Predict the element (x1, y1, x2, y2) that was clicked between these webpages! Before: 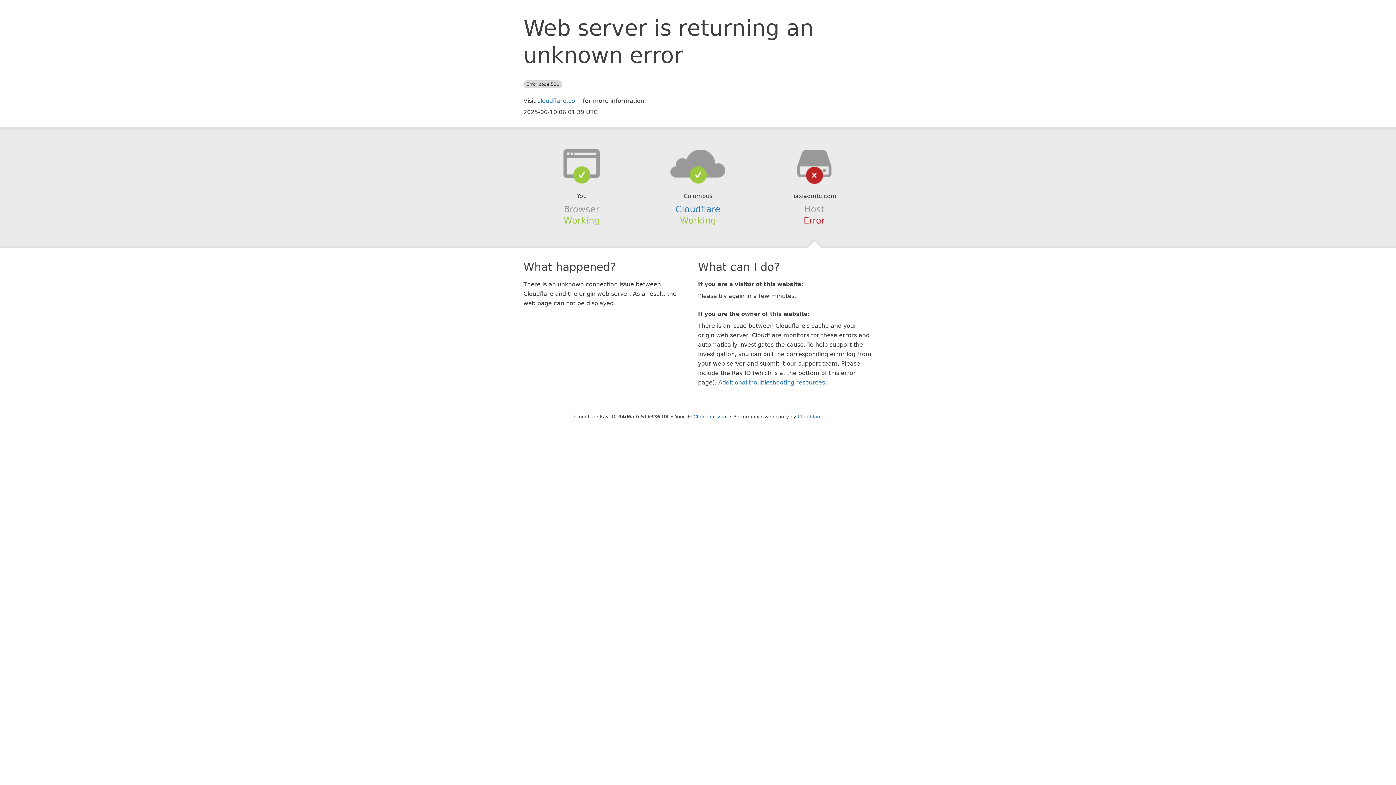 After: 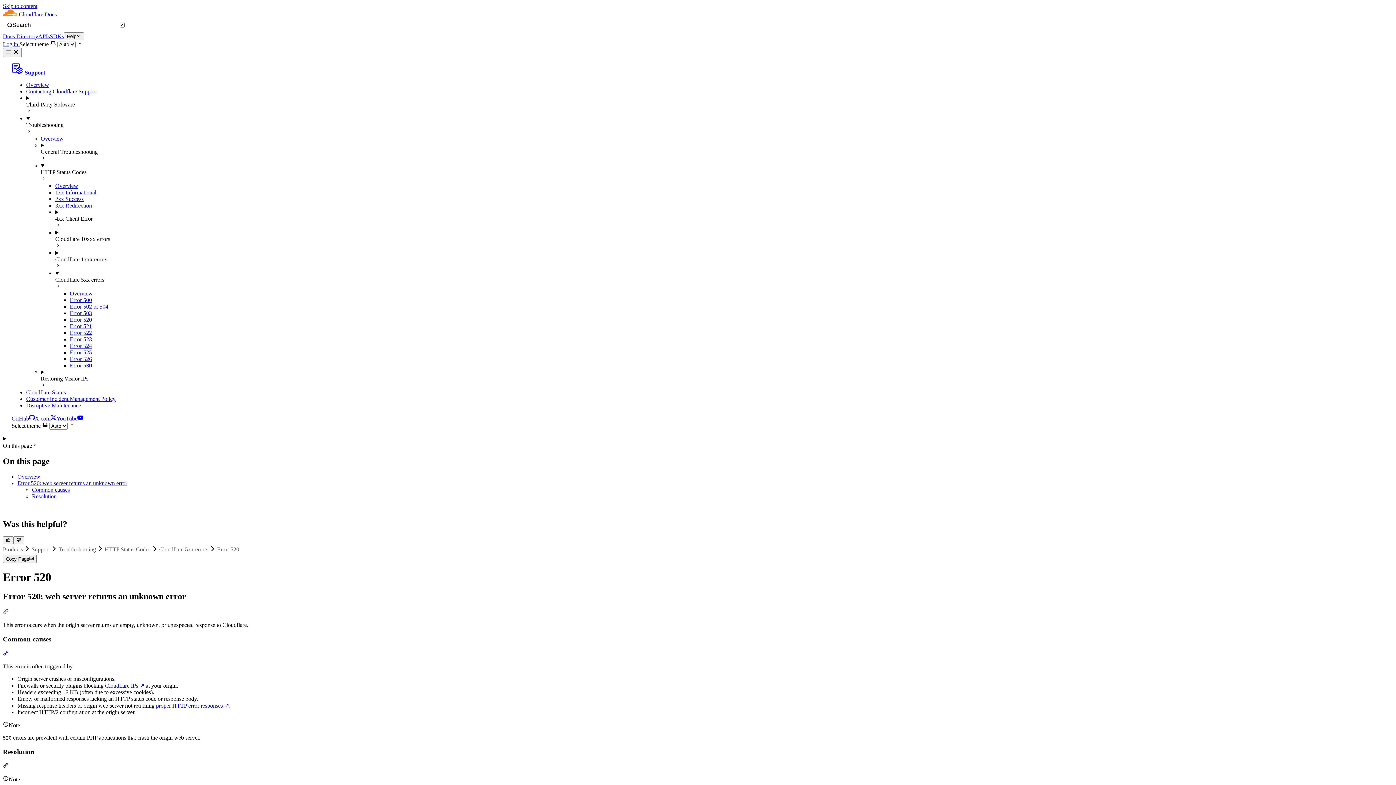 Action: bbox: (718, 379, 825, 386) label: Additional troubleshooting resources